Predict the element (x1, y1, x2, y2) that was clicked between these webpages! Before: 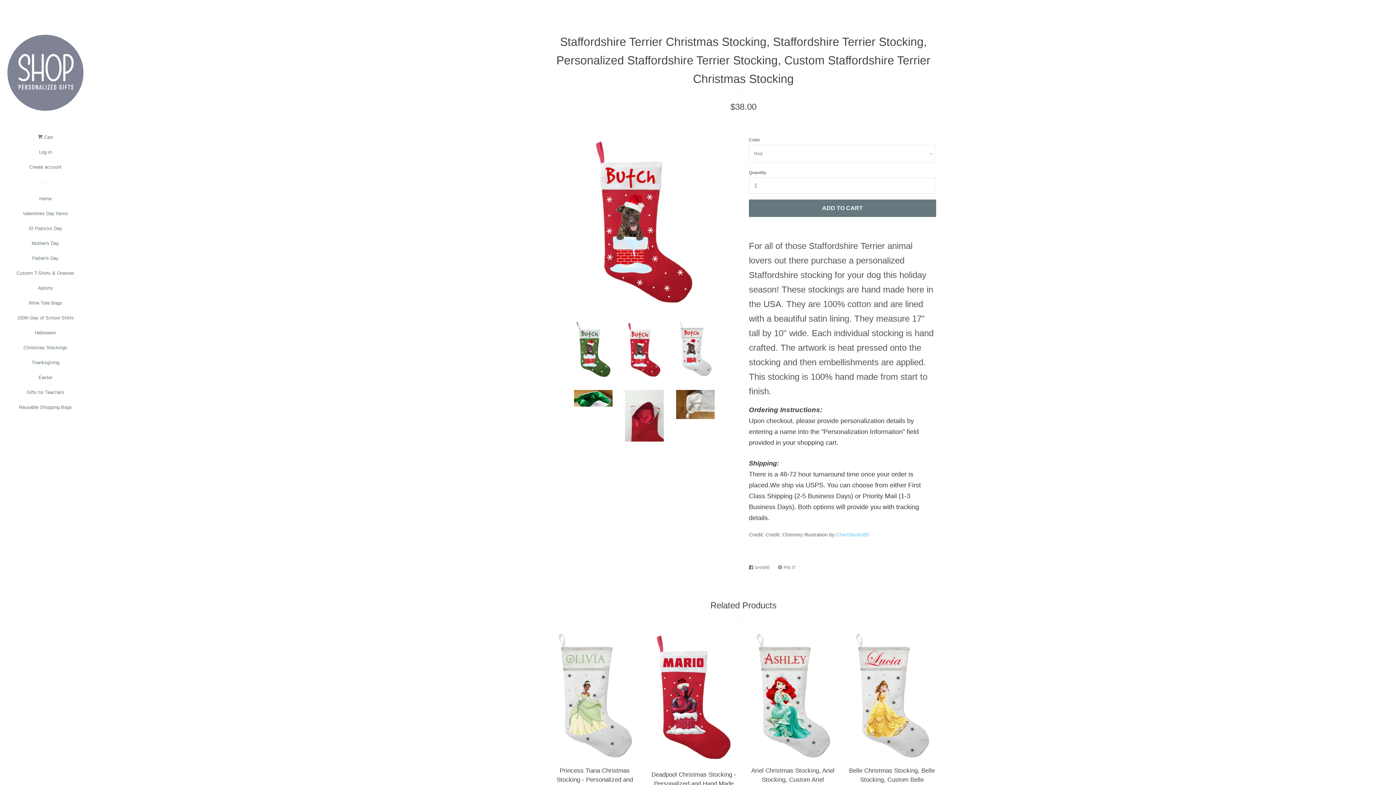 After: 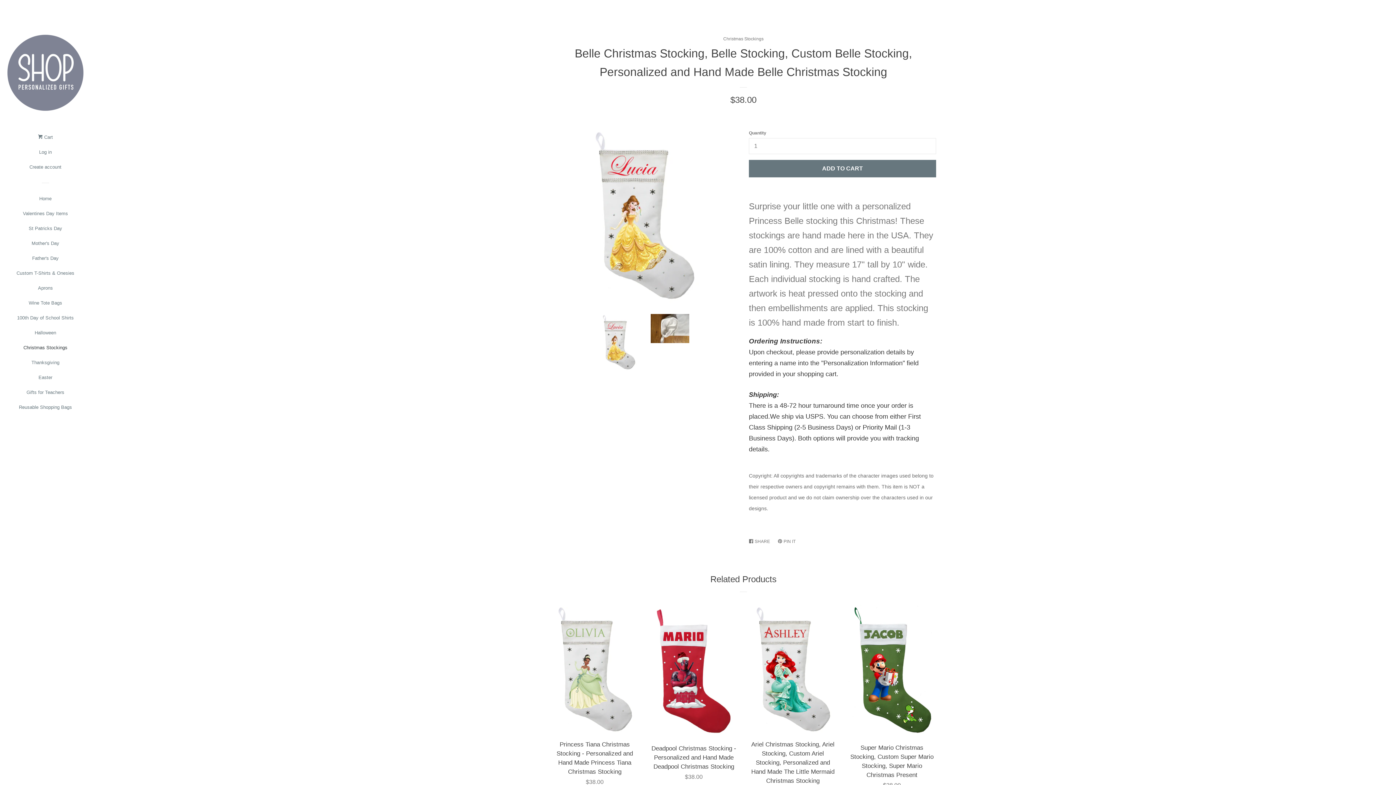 Action: label: Belle Christmas Stocking, Belle Stocking, Custom Belle Stocking, Personalized and Hand Made Belle Christmas Stocking

Regular price
$38.00 bbox: (848, 631, 936, 828)